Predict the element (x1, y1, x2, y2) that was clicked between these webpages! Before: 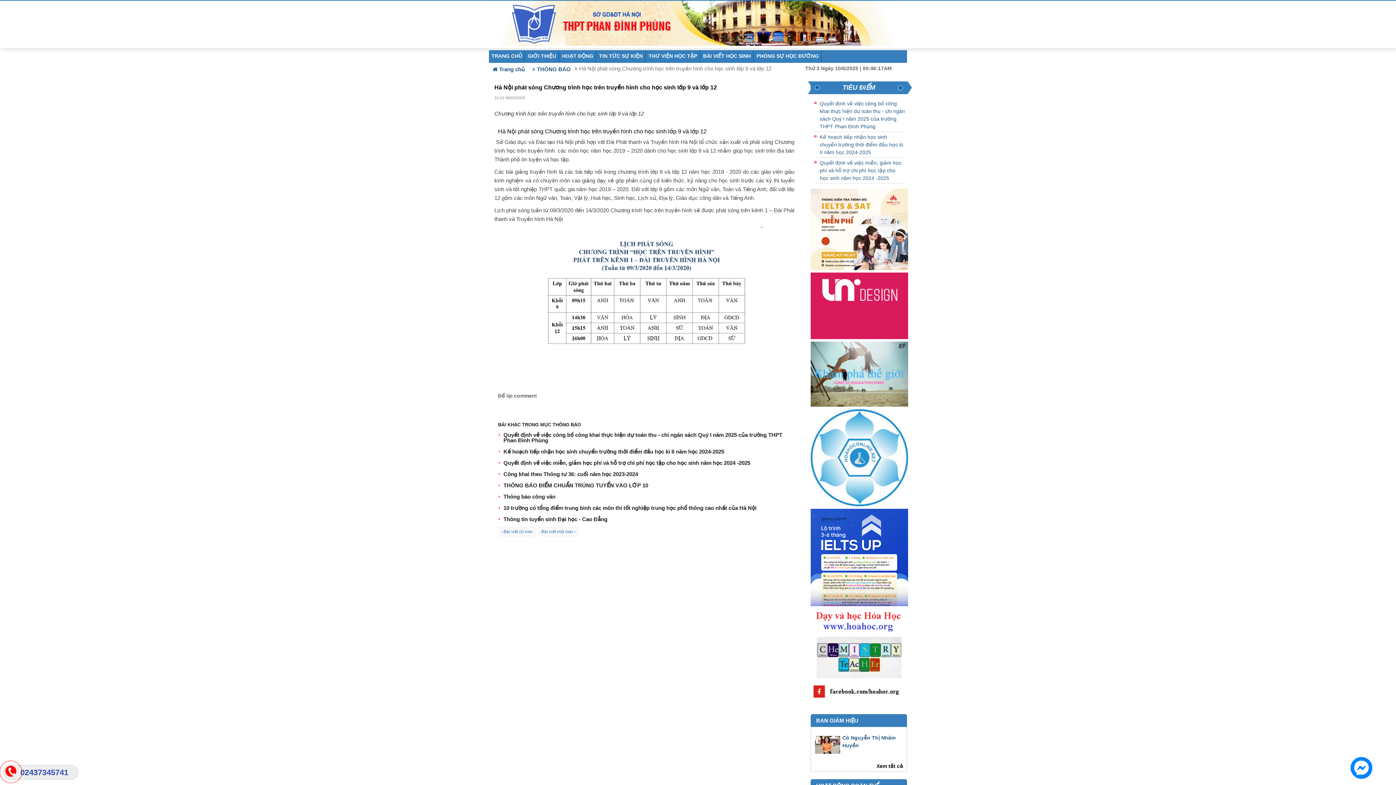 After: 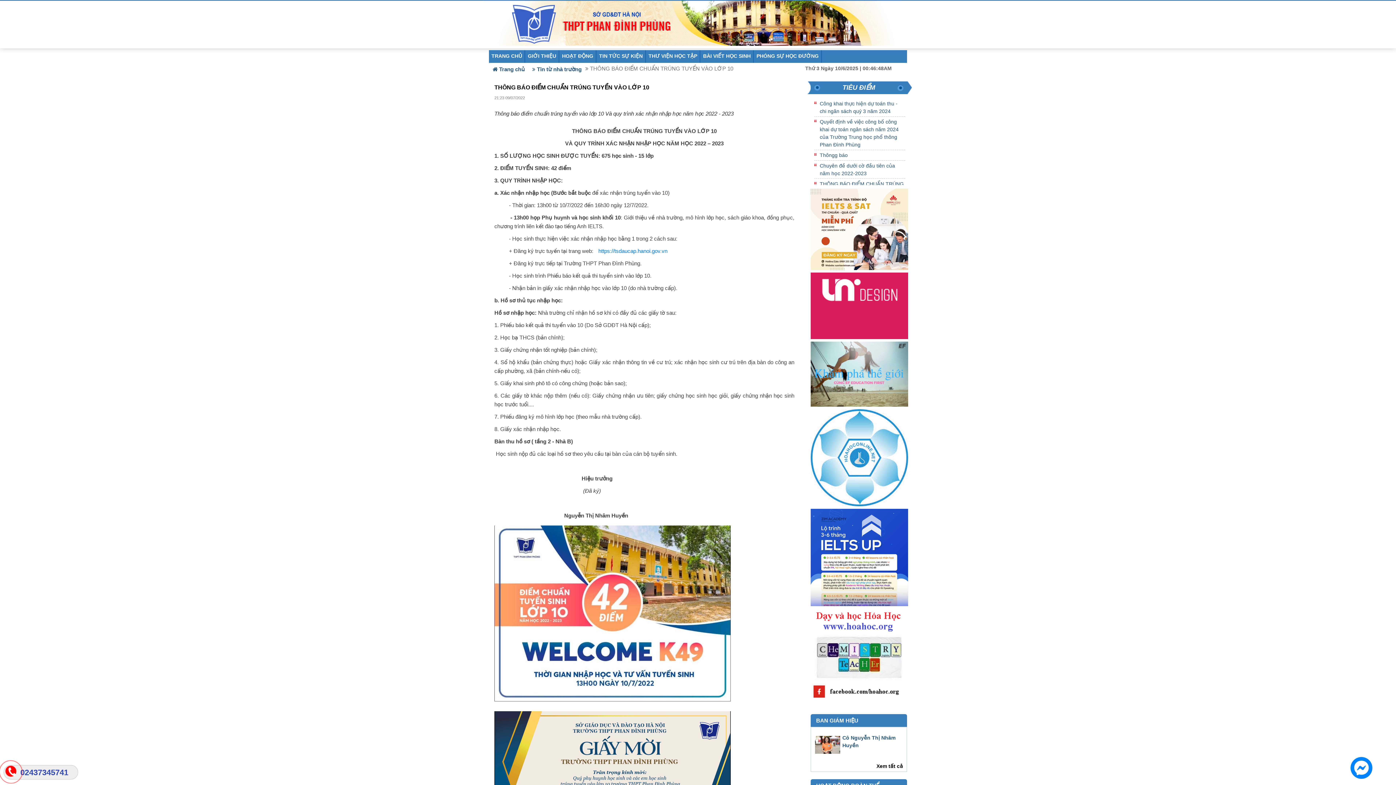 Action: label: THÔNG BÁO ĐIỂM CHUẨN TRÚNG TUYỂN VÀO LỚP 10 bbox: (503, 483, 648, 488)